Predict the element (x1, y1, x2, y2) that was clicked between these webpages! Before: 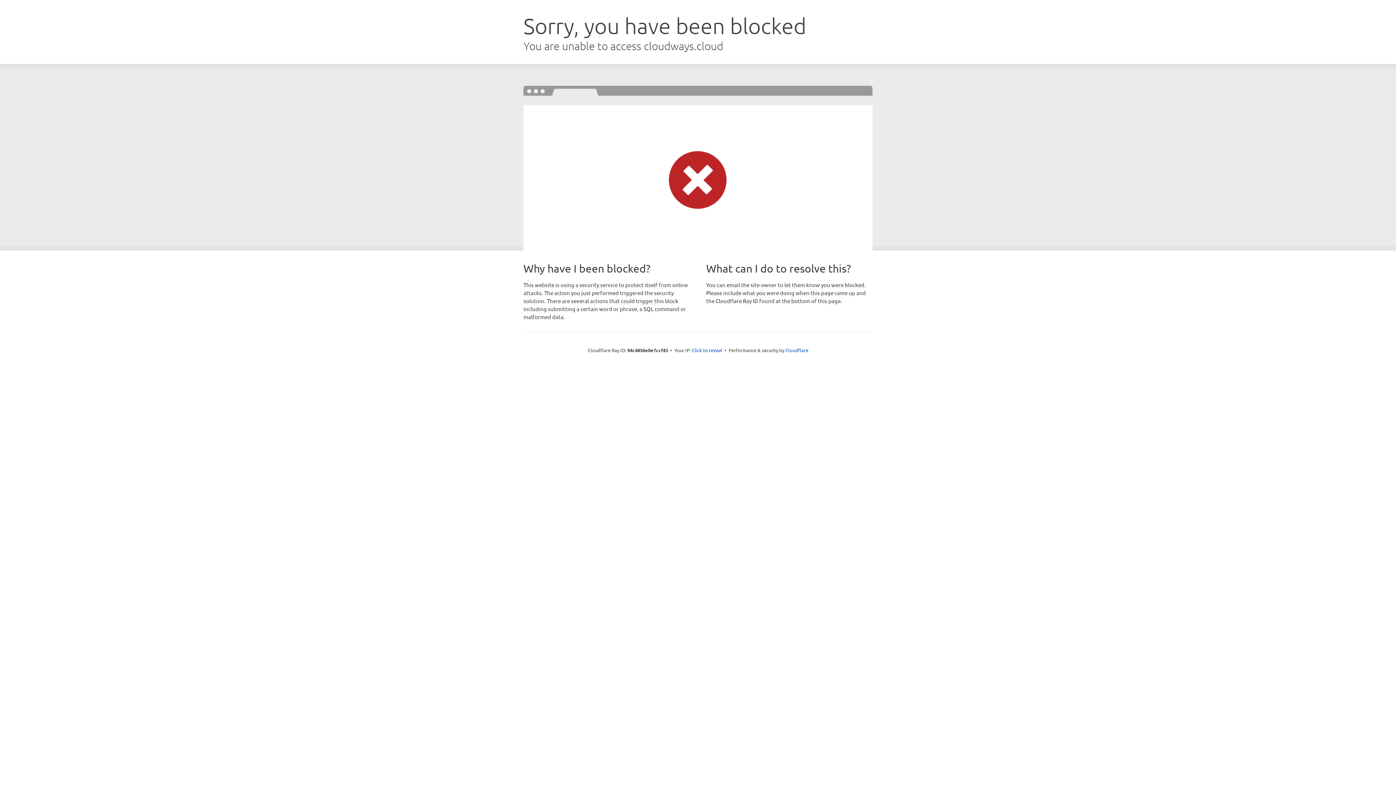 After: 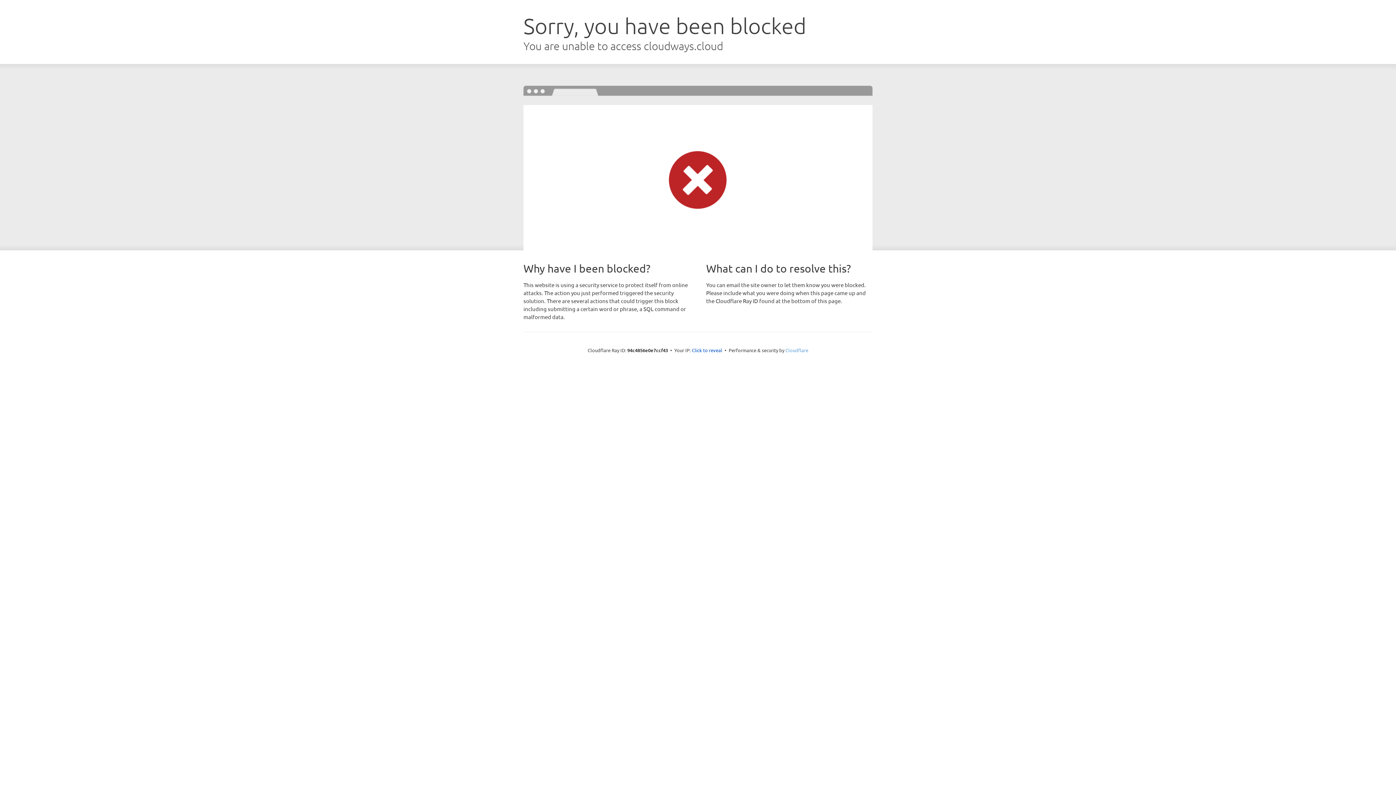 Action: bbox: (785, 347, 808, 353) label: Cloudflare